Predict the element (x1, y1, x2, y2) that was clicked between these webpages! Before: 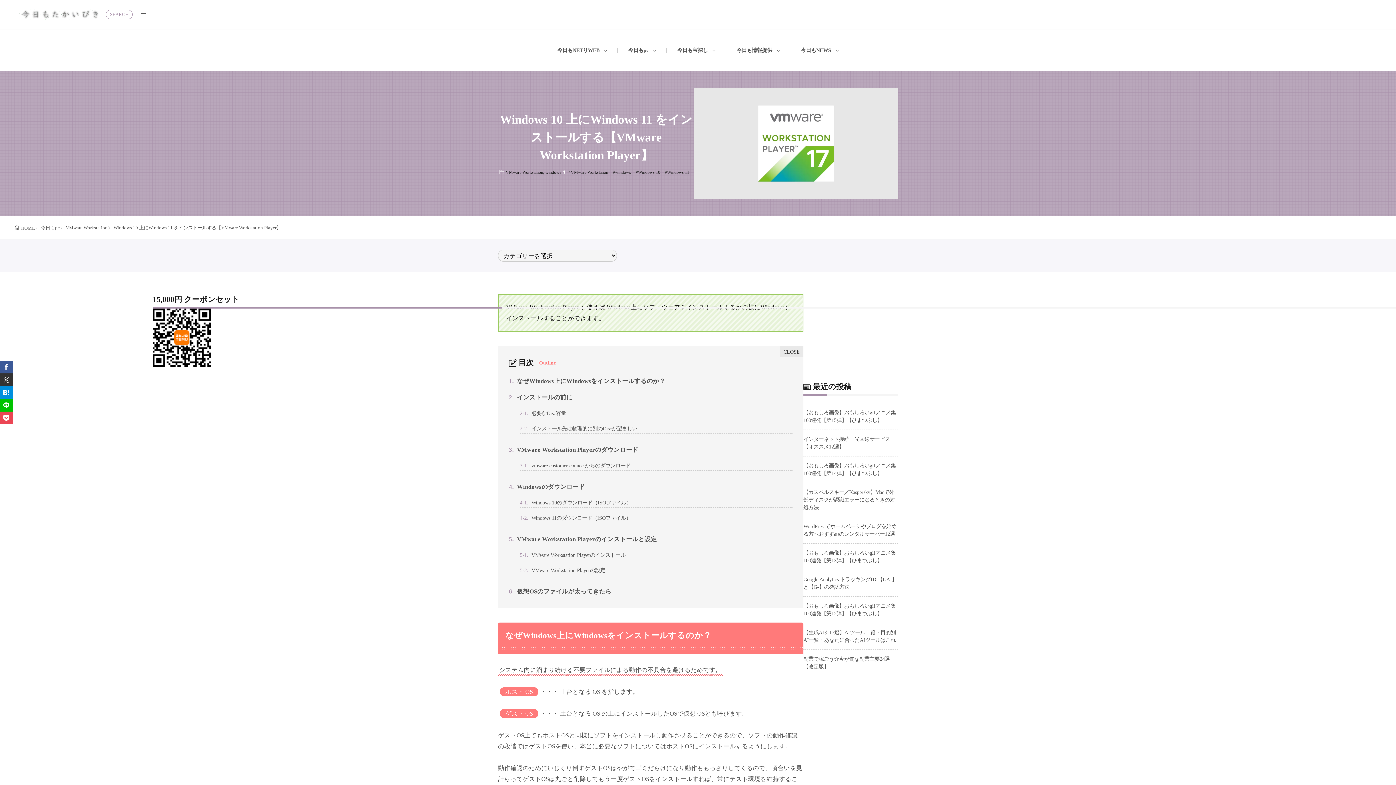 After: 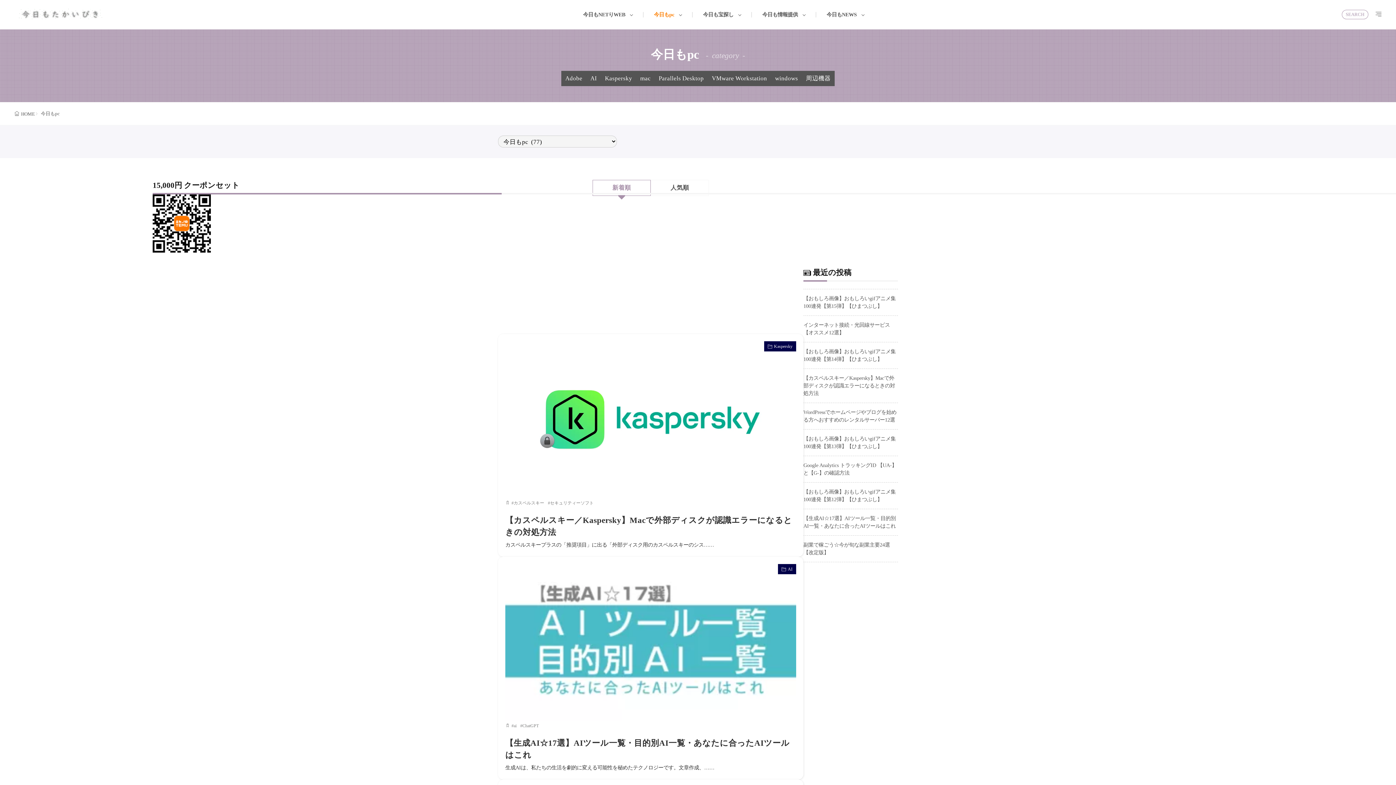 Action: bbox: (628, 40, 656, 60) label: 今日もpc